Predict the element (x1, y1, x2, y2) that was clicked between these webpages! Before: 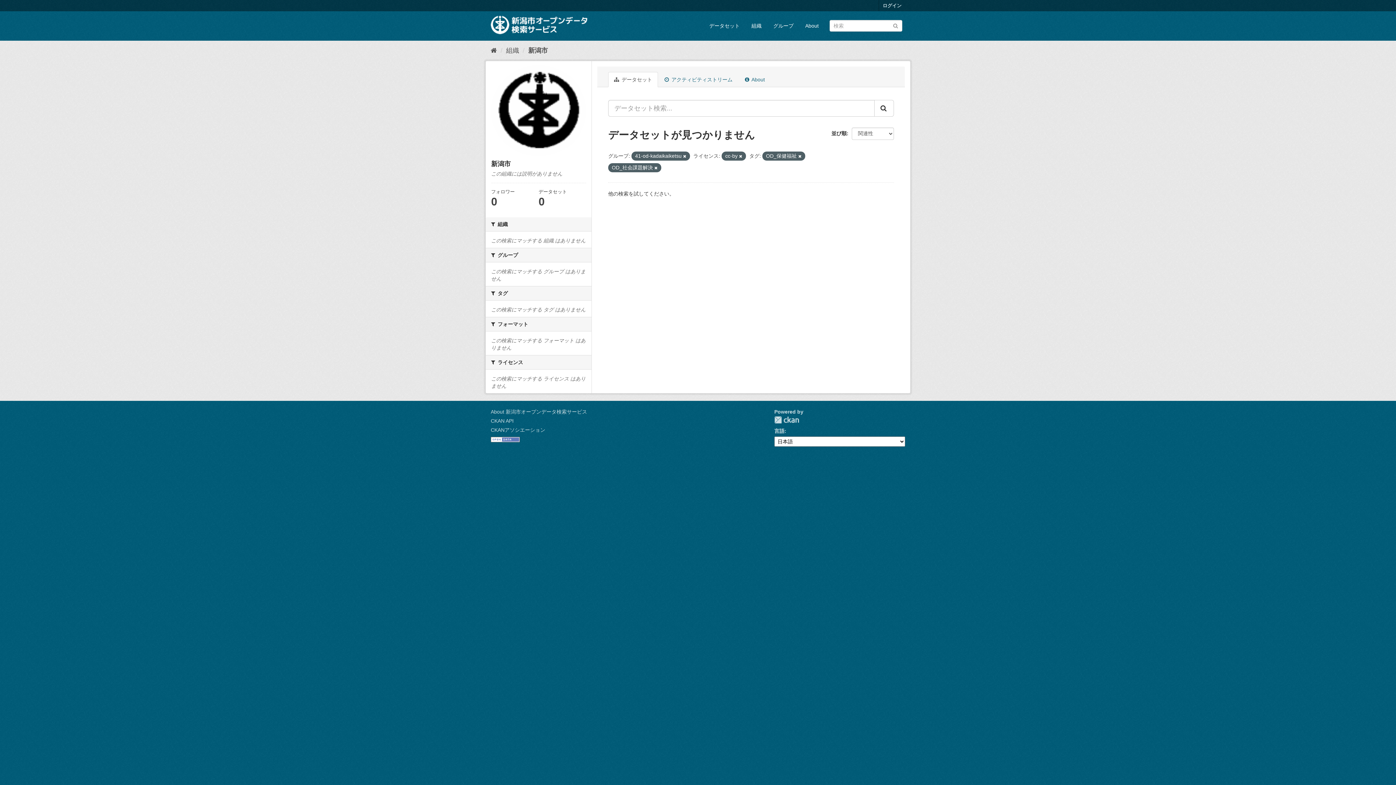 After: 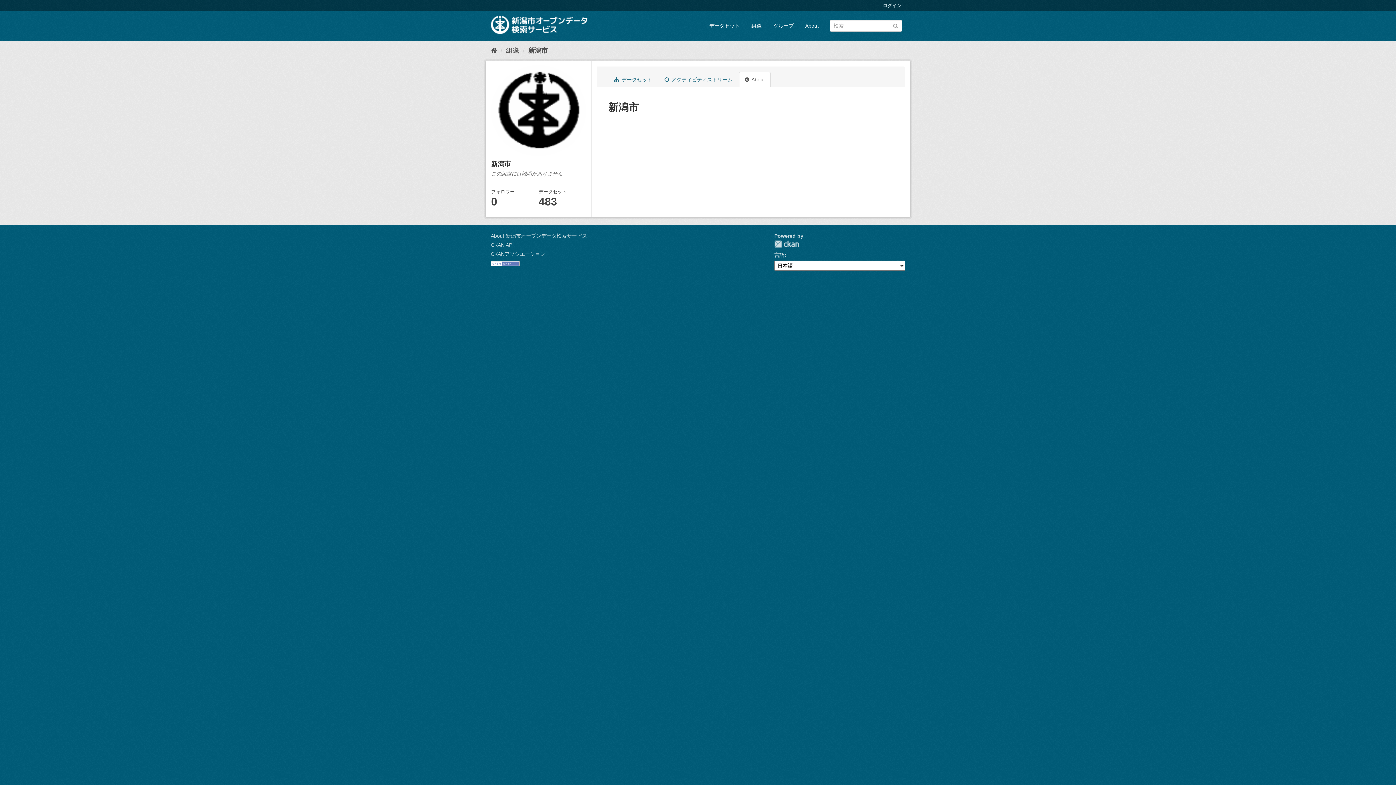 Action: bbox: (739, 72, 770, 87) label:  About